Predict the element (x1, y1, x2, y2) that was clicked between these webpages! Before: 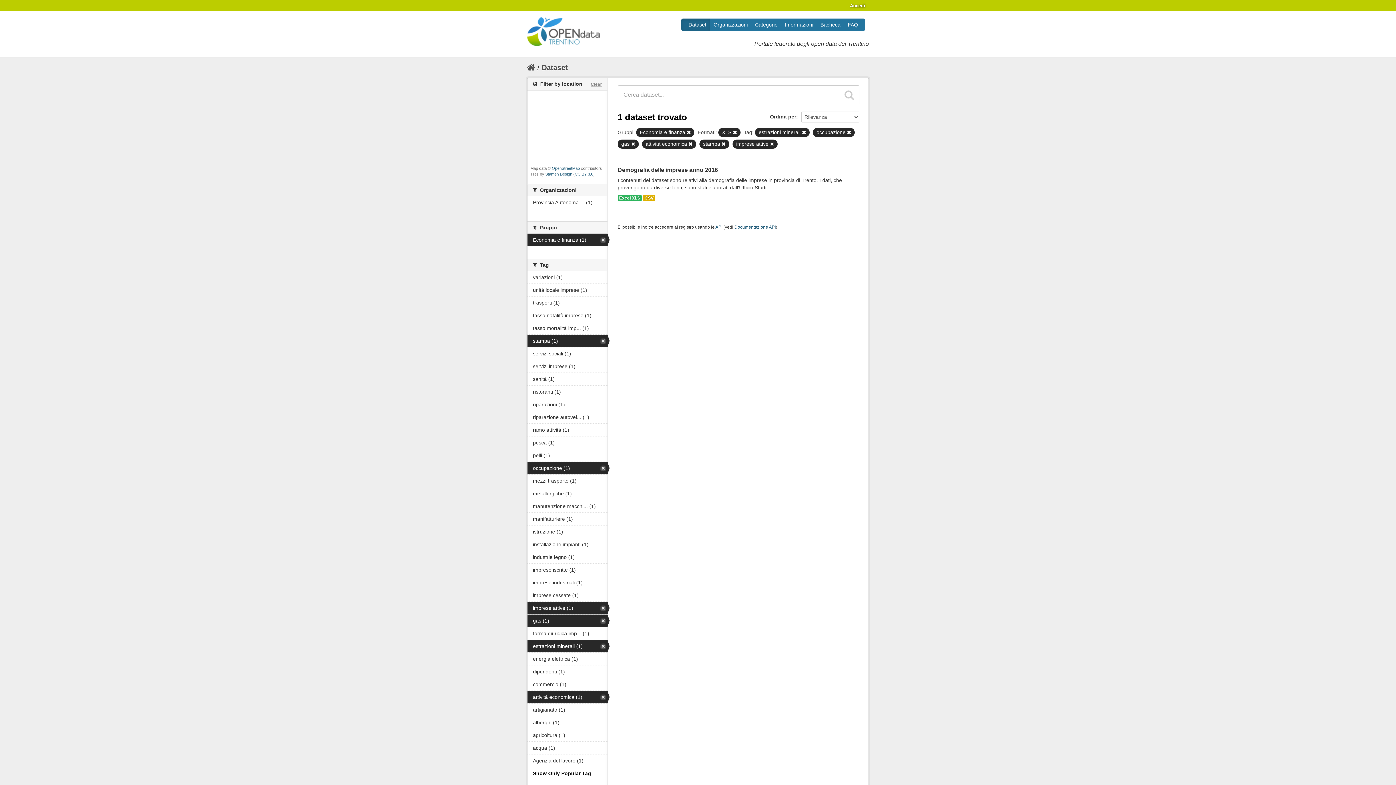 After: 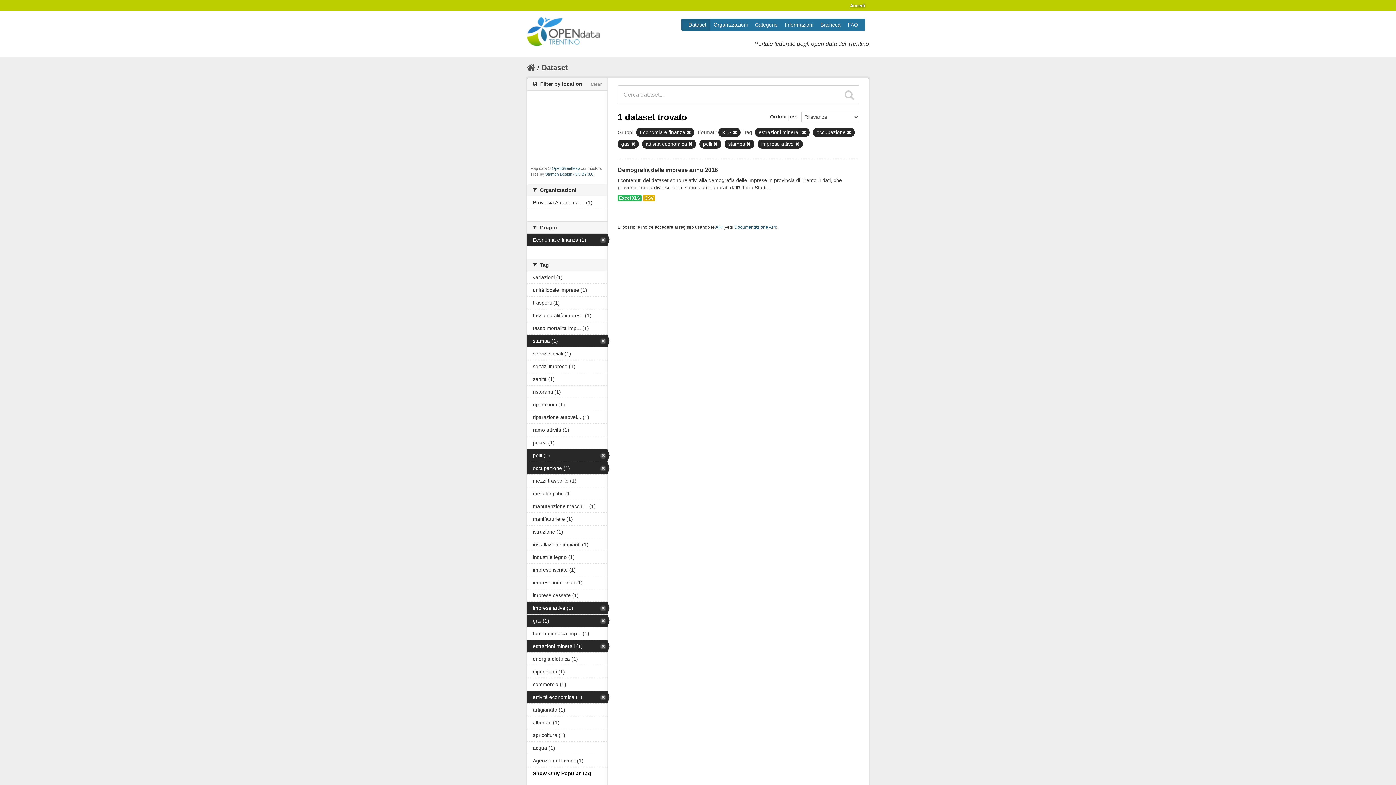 Action: bbox: (527, 449, 607, 461) label: pelli (1)